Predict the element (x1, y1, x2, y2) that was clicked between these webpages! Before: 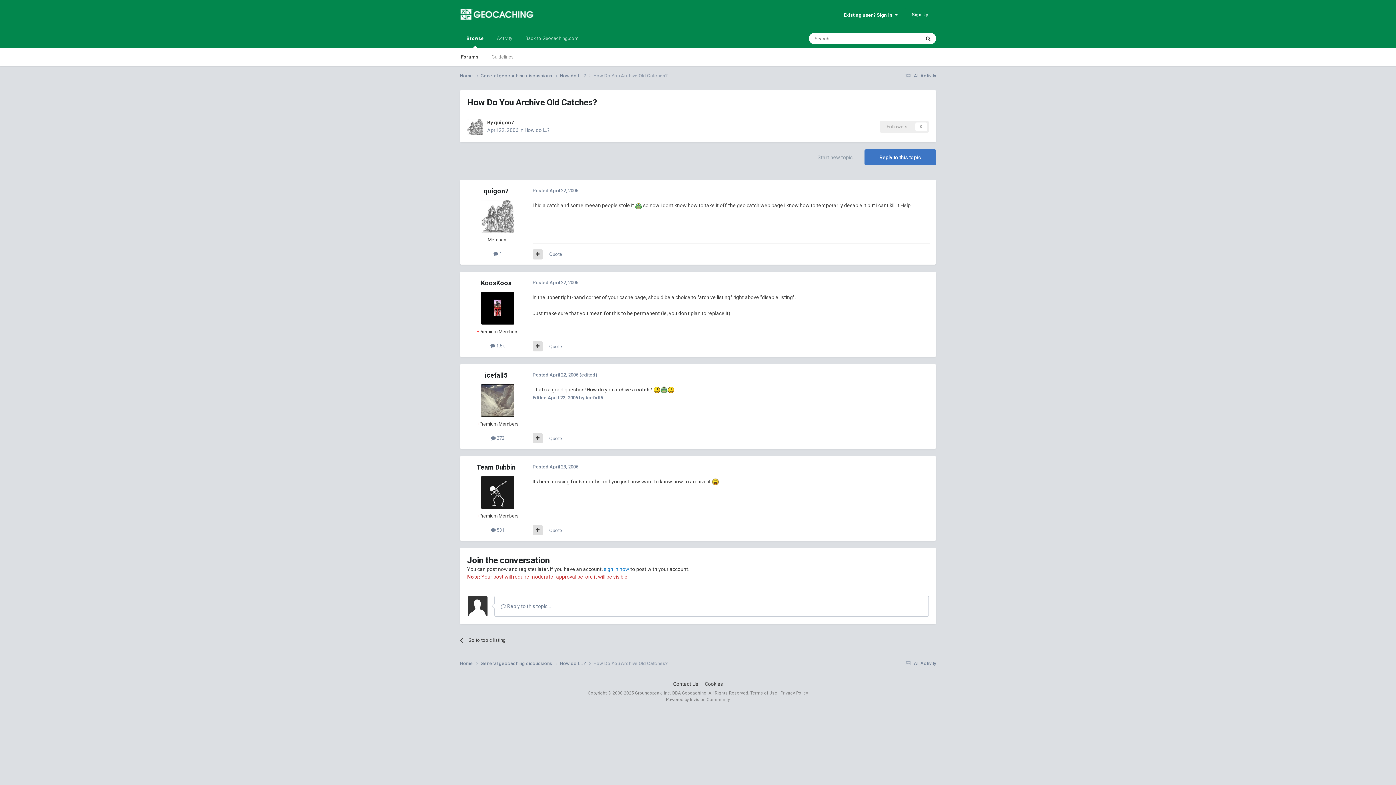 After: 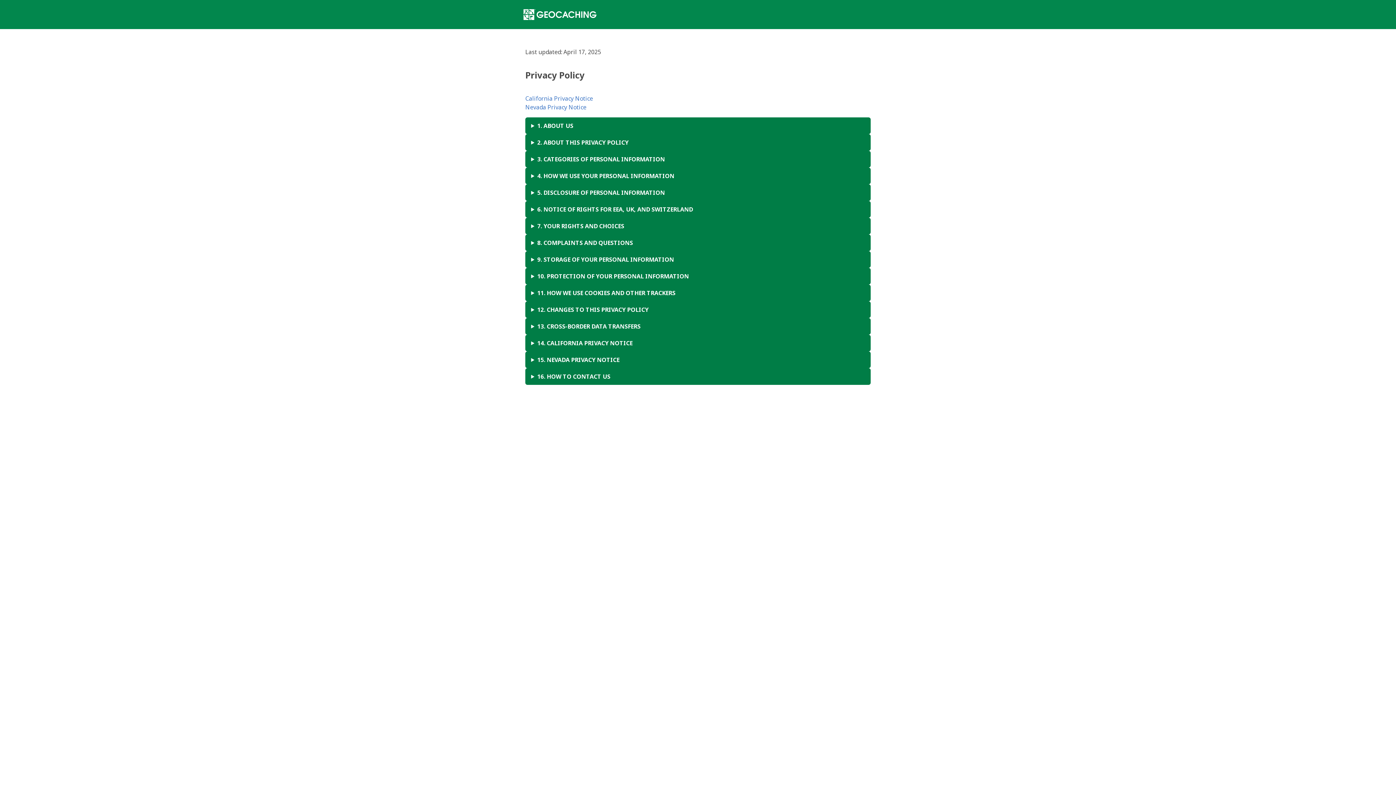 Action: bbox: (780, 690, 808, 695) label: Privacy Policy